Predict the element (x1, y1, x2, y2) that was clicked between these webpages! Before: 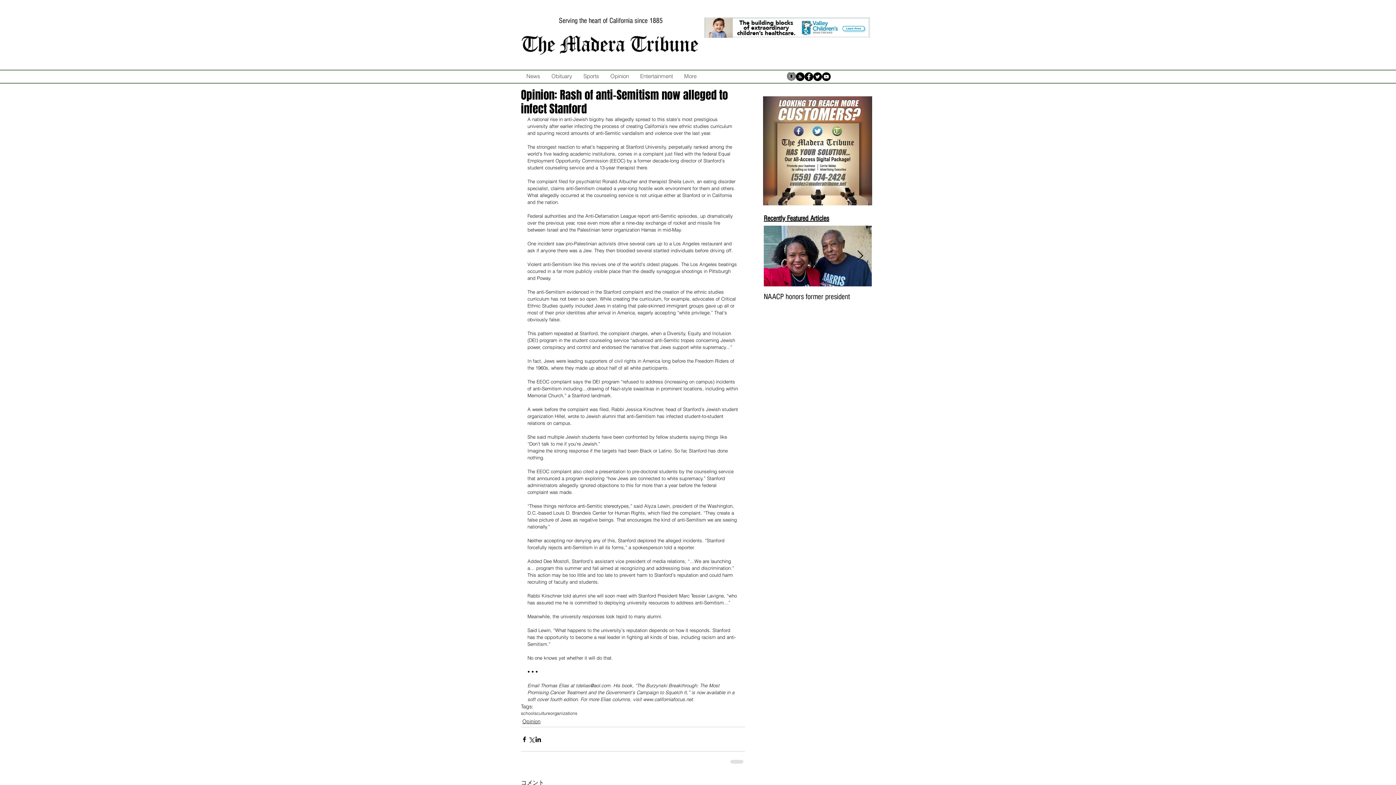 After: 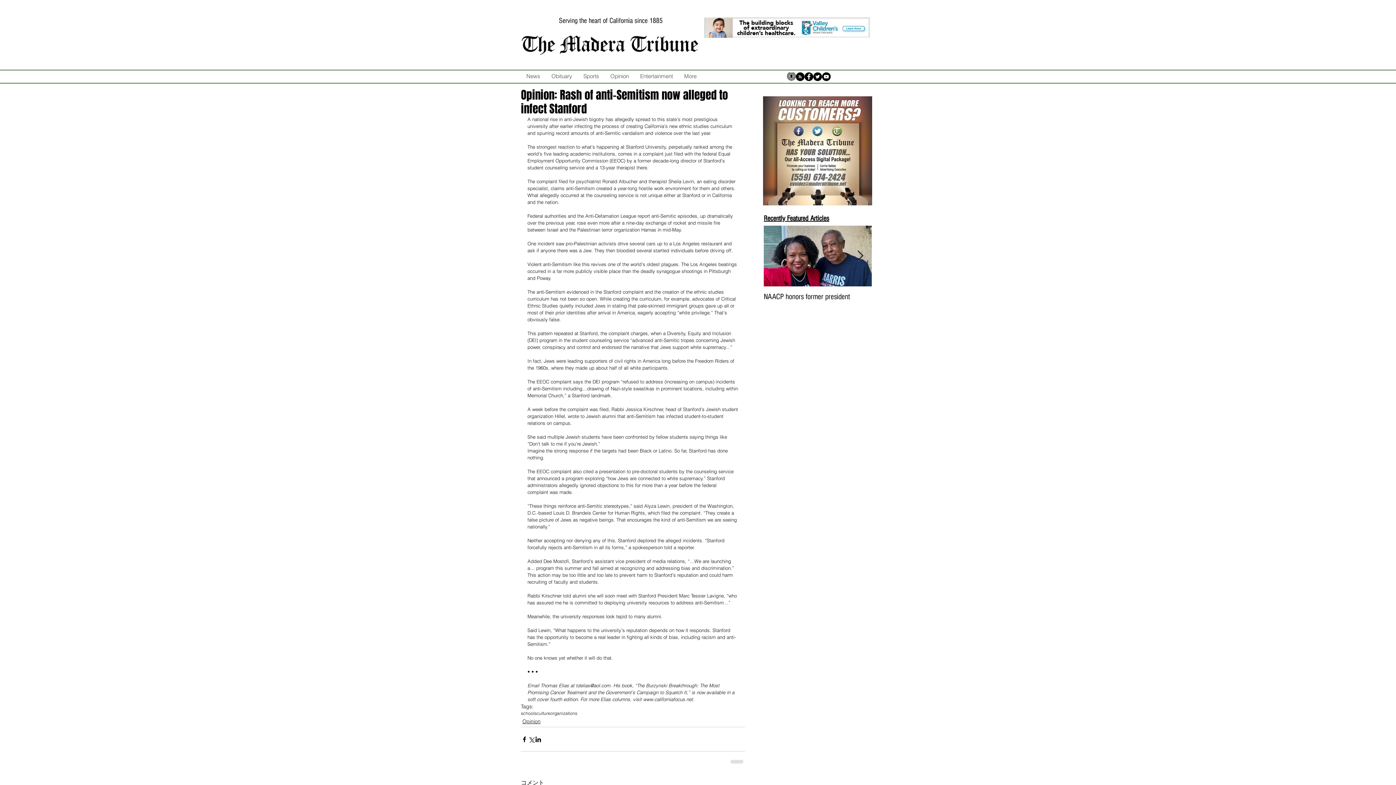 Action: label: Twitter - Black Circle bbox: (813, 72, 822, 81)